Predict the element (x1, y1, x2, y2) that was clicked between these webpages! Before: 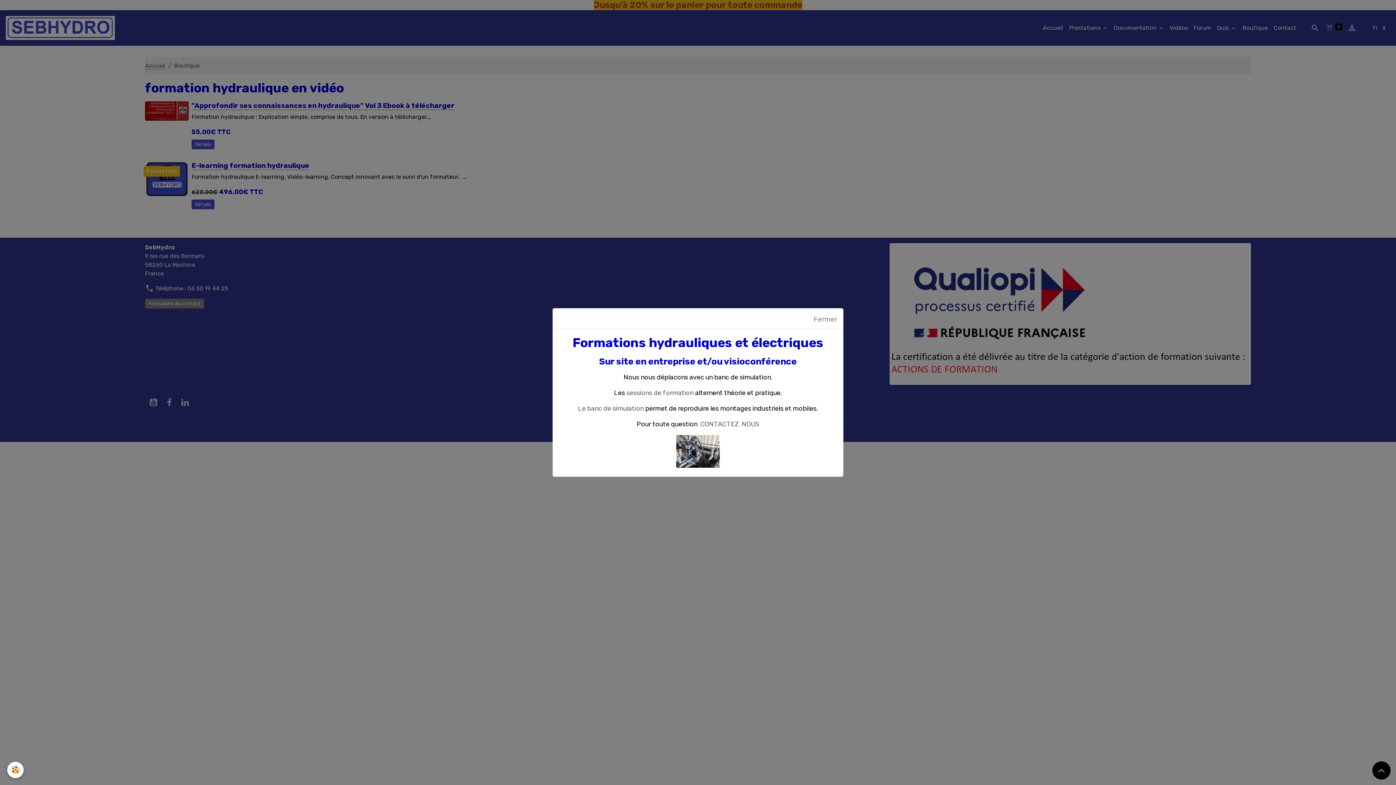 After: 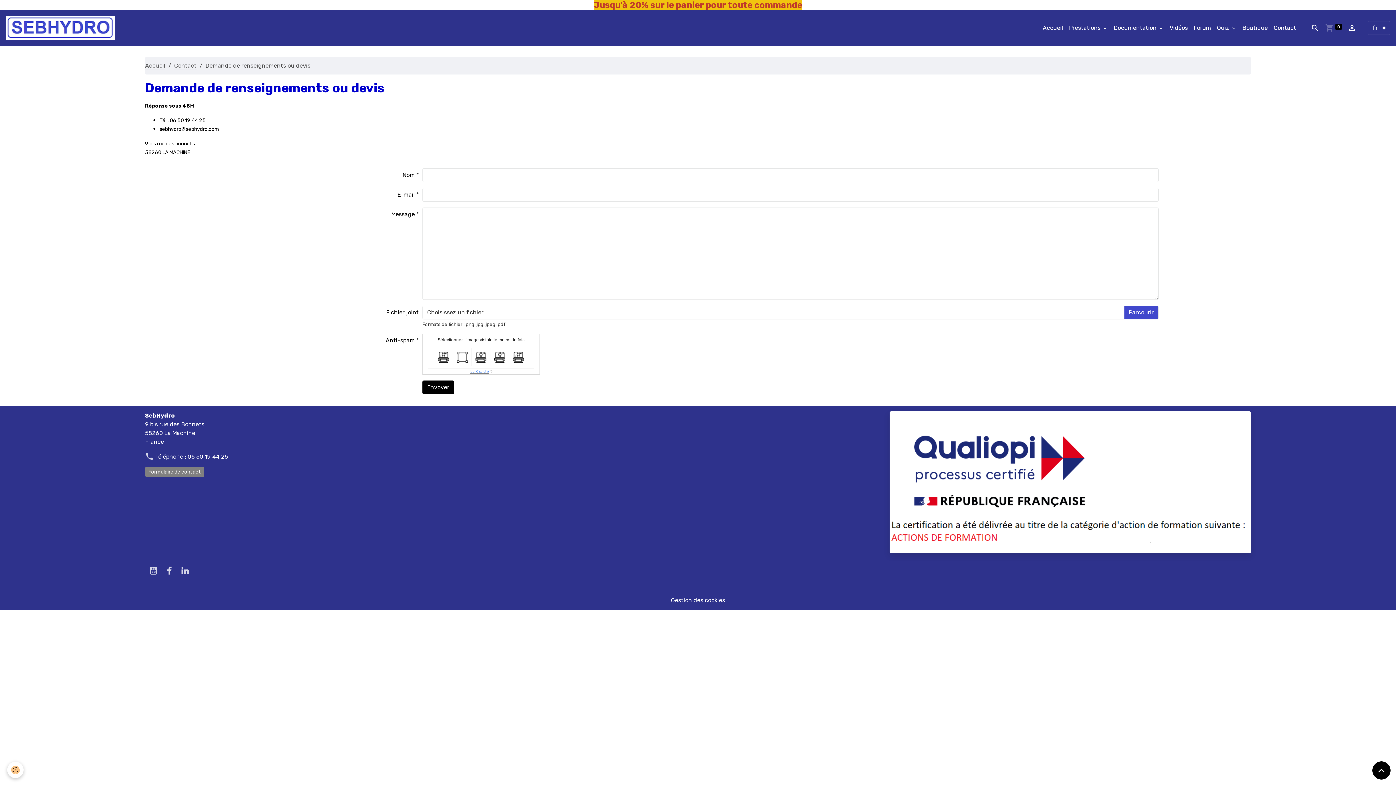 Action: bbox: (700, 420, 759, 428) label: CONTACTEZ  NOUS